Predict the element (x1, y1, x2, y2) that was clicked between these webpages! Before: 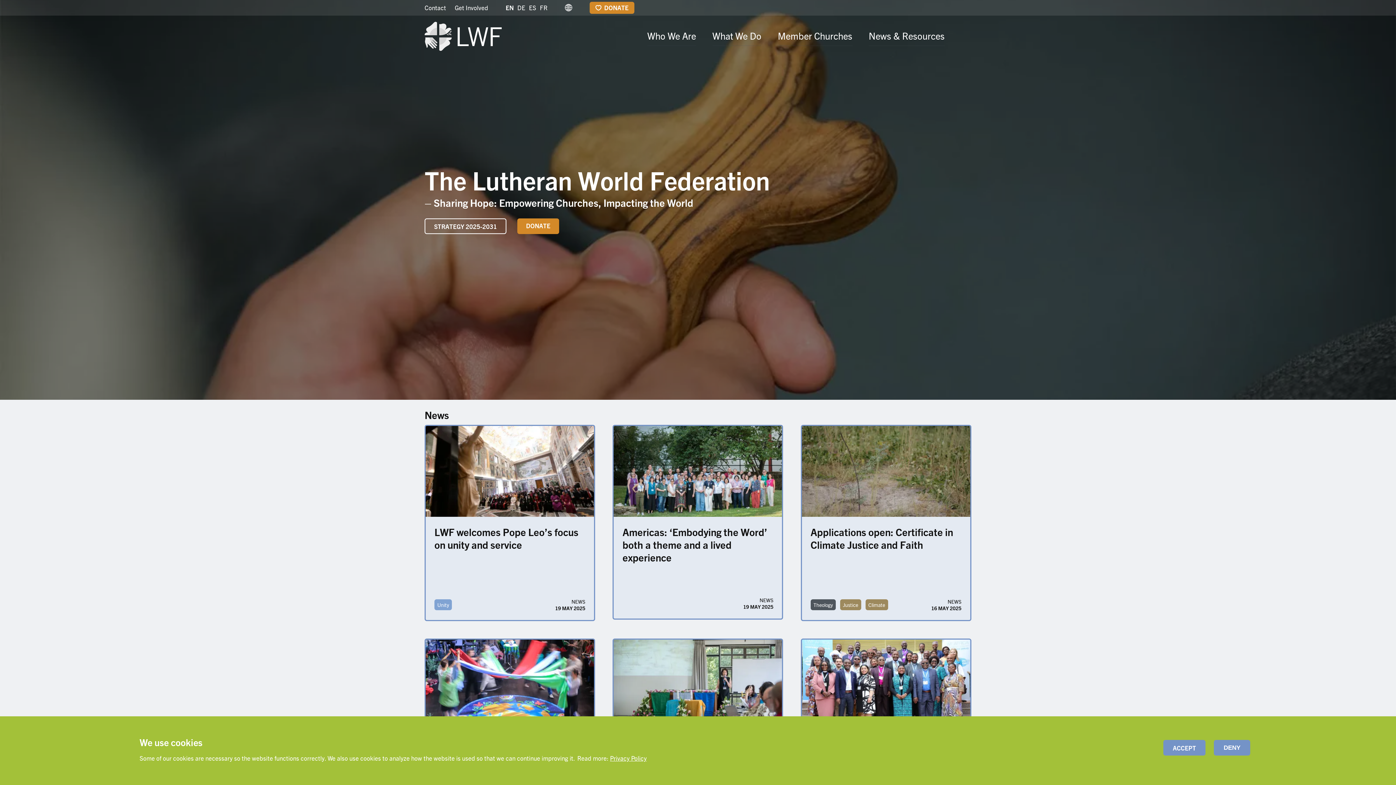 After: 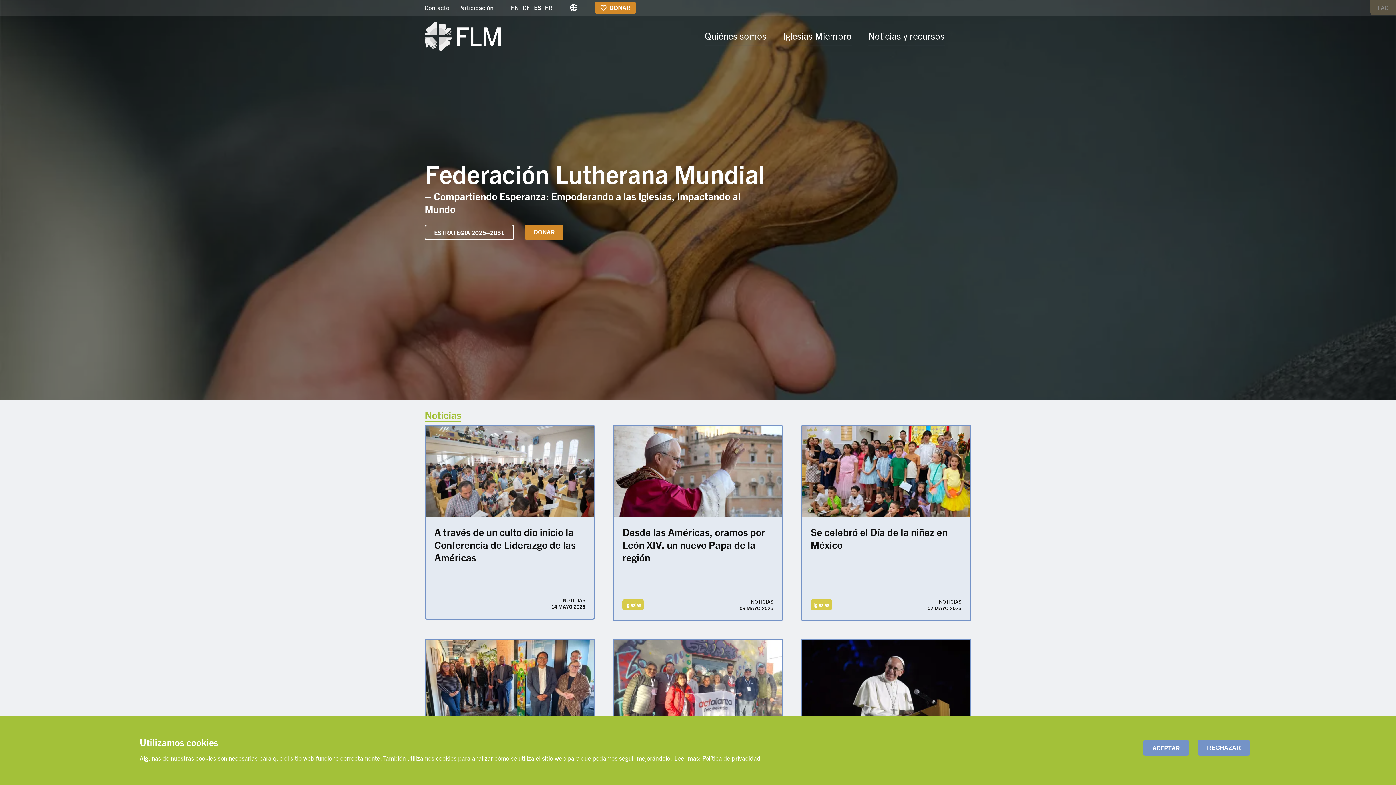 Action: bbox: (529, 2, 536, 13) label: ES